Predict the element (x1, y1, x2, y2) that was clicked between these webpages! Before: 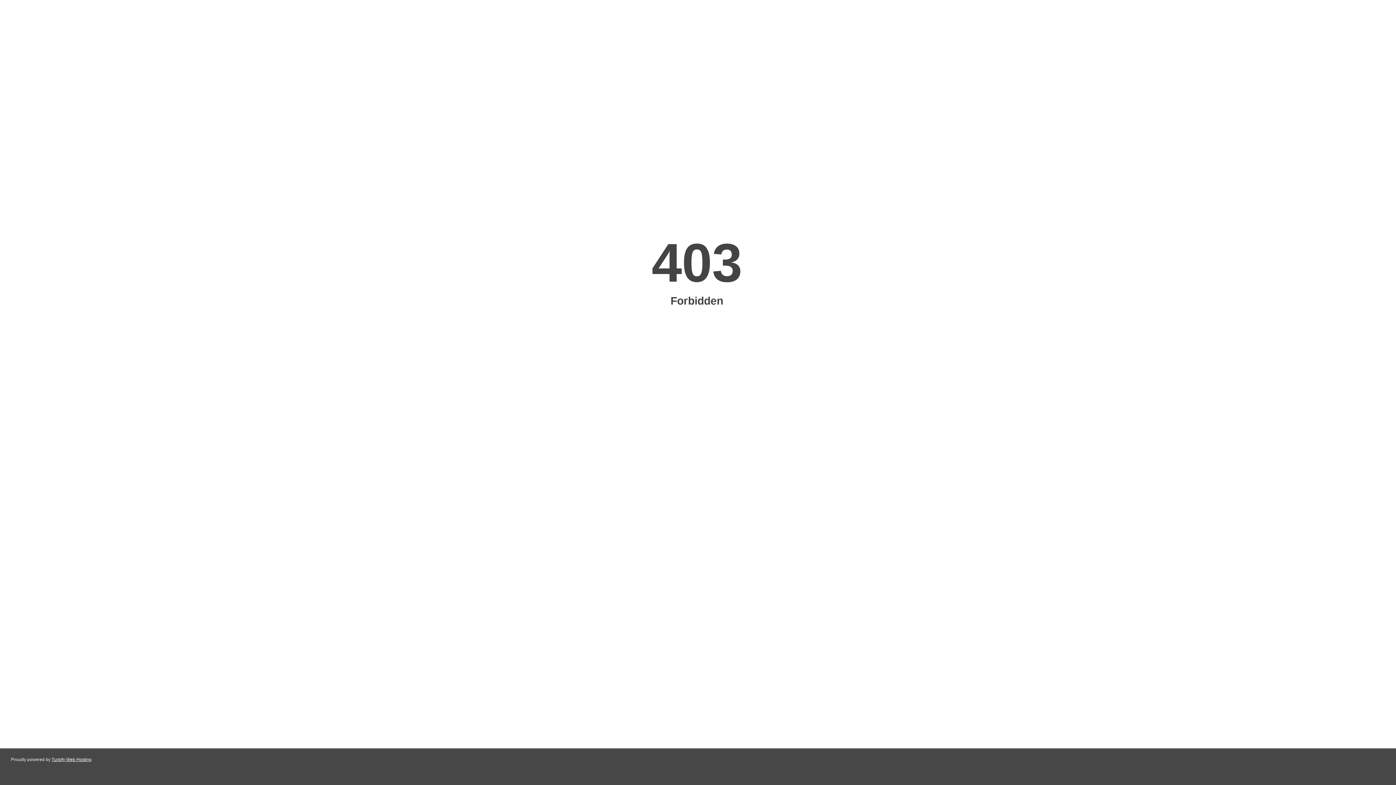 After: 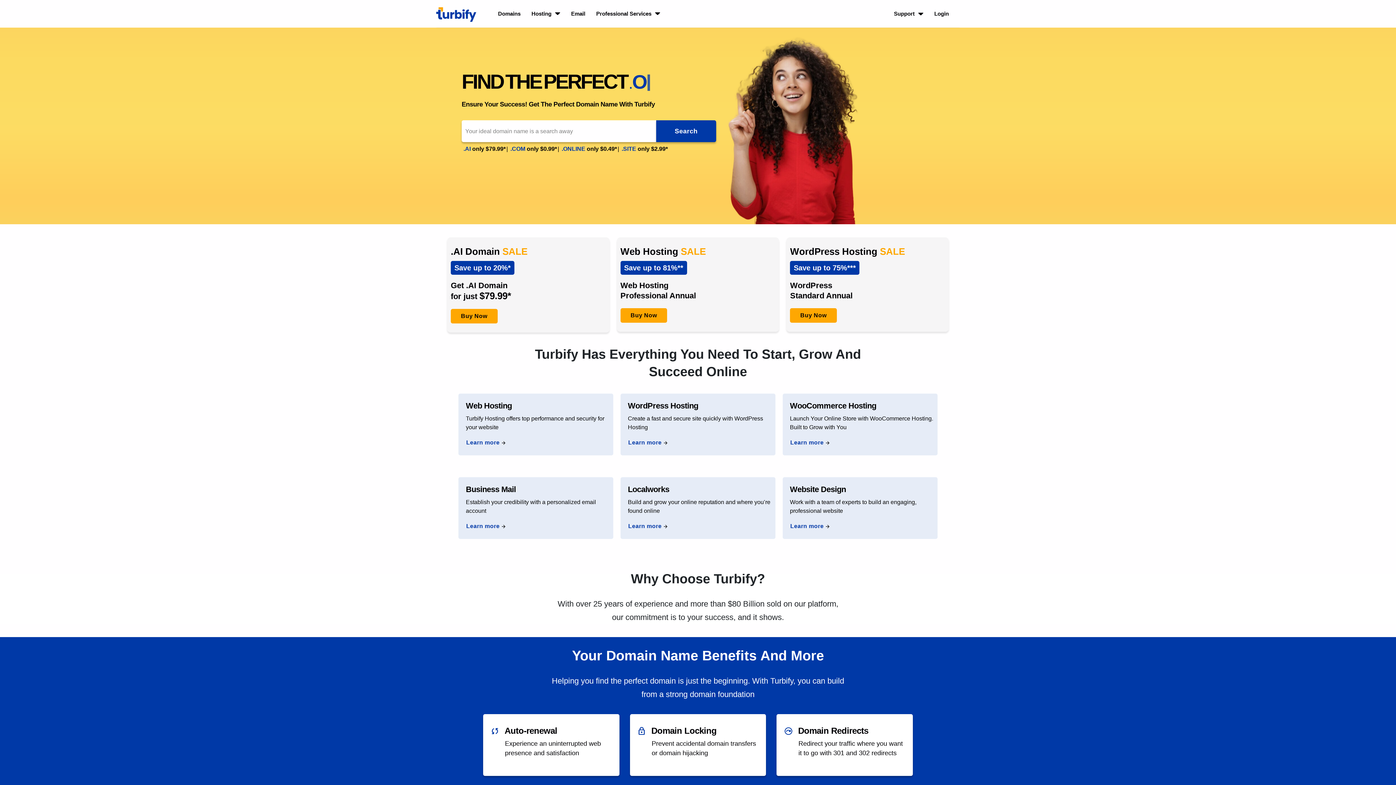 Action: bbox: (51, 757, 91, 762) label: Turbify Web Hosting